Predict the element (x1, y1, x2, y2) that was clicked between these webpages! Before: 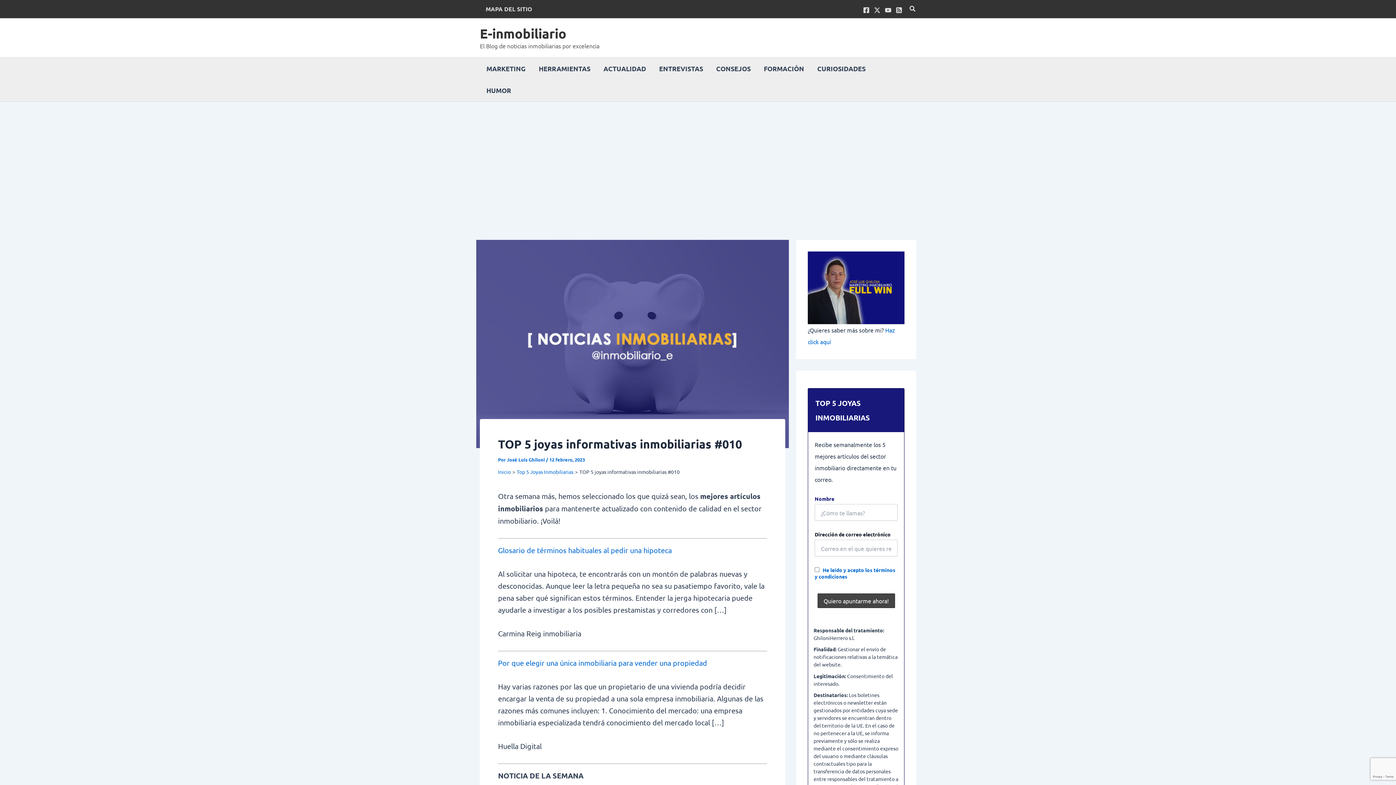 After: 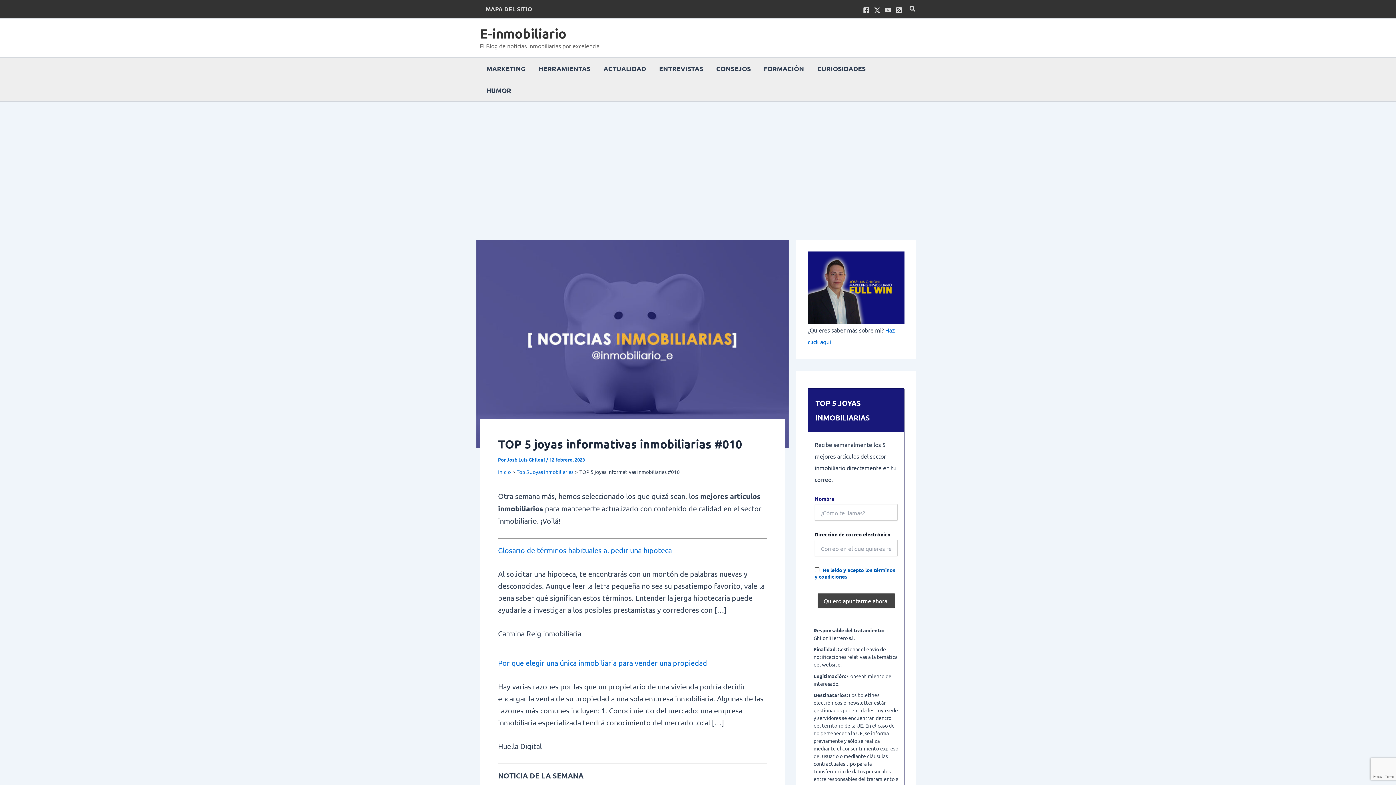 Action: label: He leído y acepto los términos y condiciones bbox: (814, 566, 895, 579)